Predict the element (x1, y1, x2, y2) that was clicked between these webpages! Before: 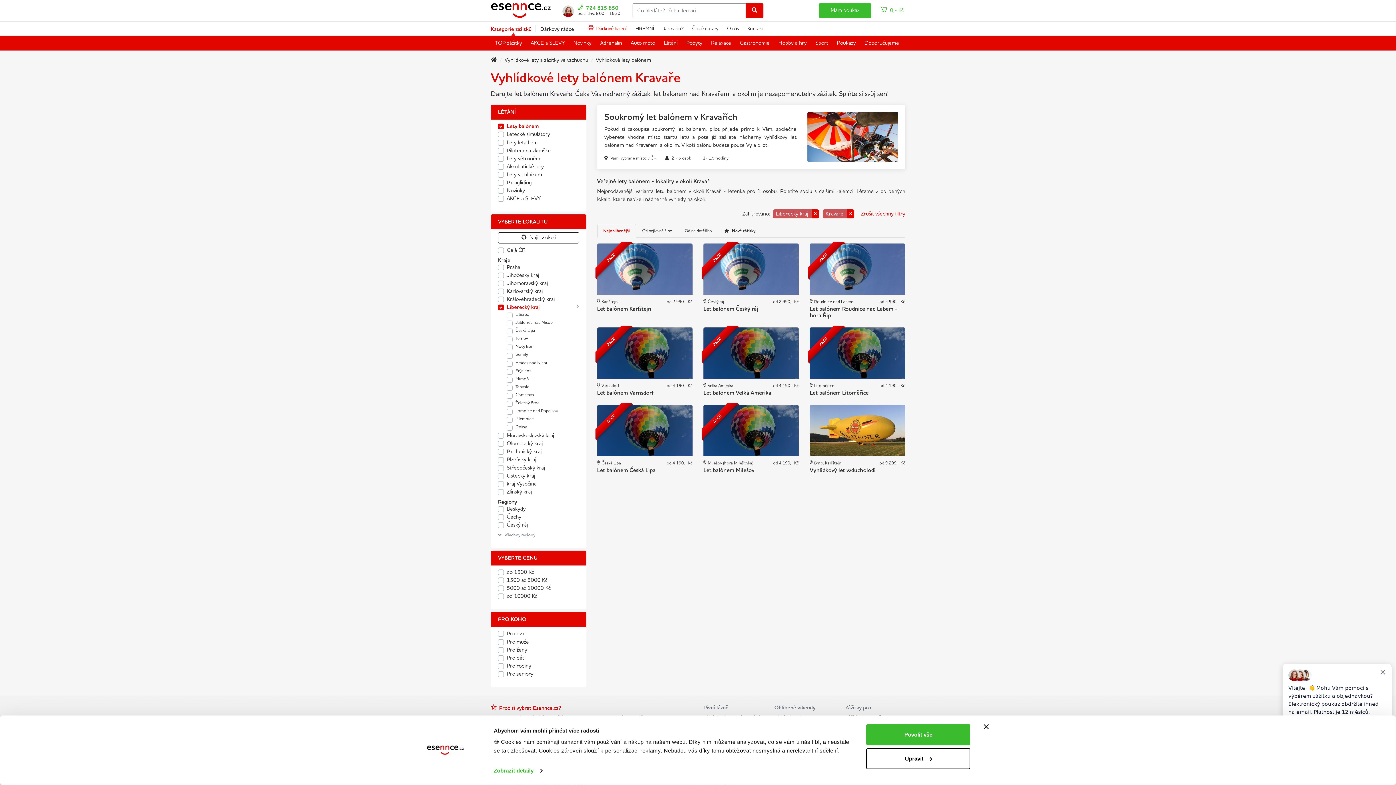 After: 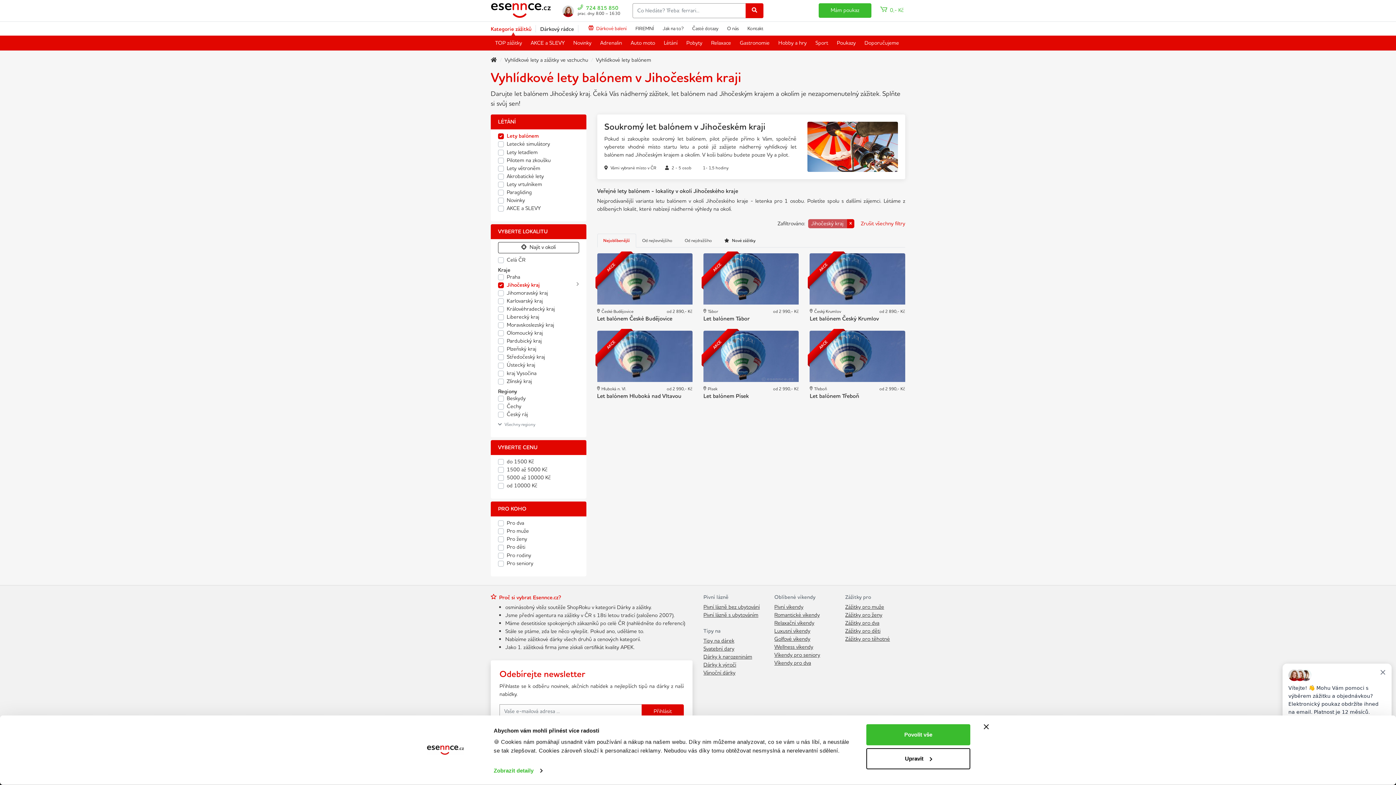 Action: label: Jihočeský kraj bbox: (498, 271, 539, 279)